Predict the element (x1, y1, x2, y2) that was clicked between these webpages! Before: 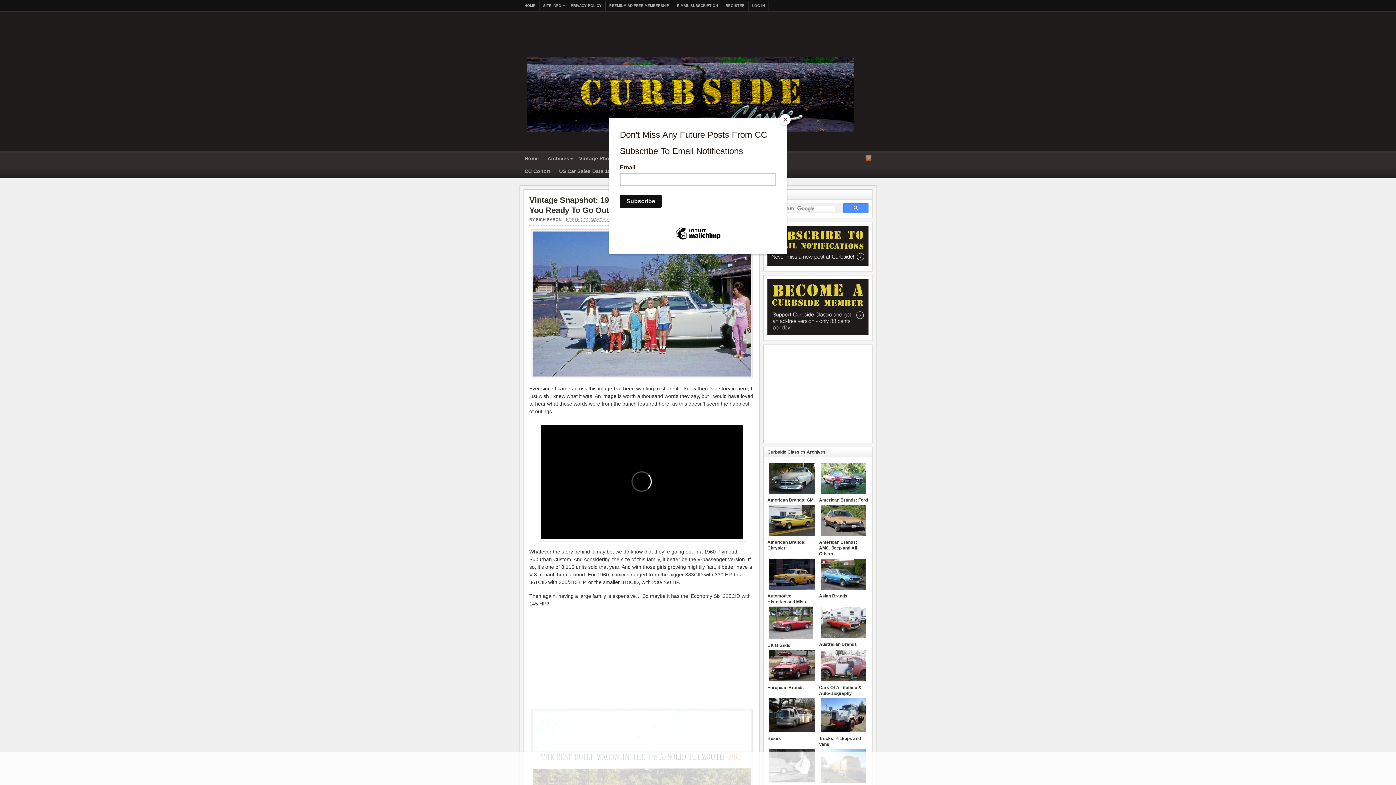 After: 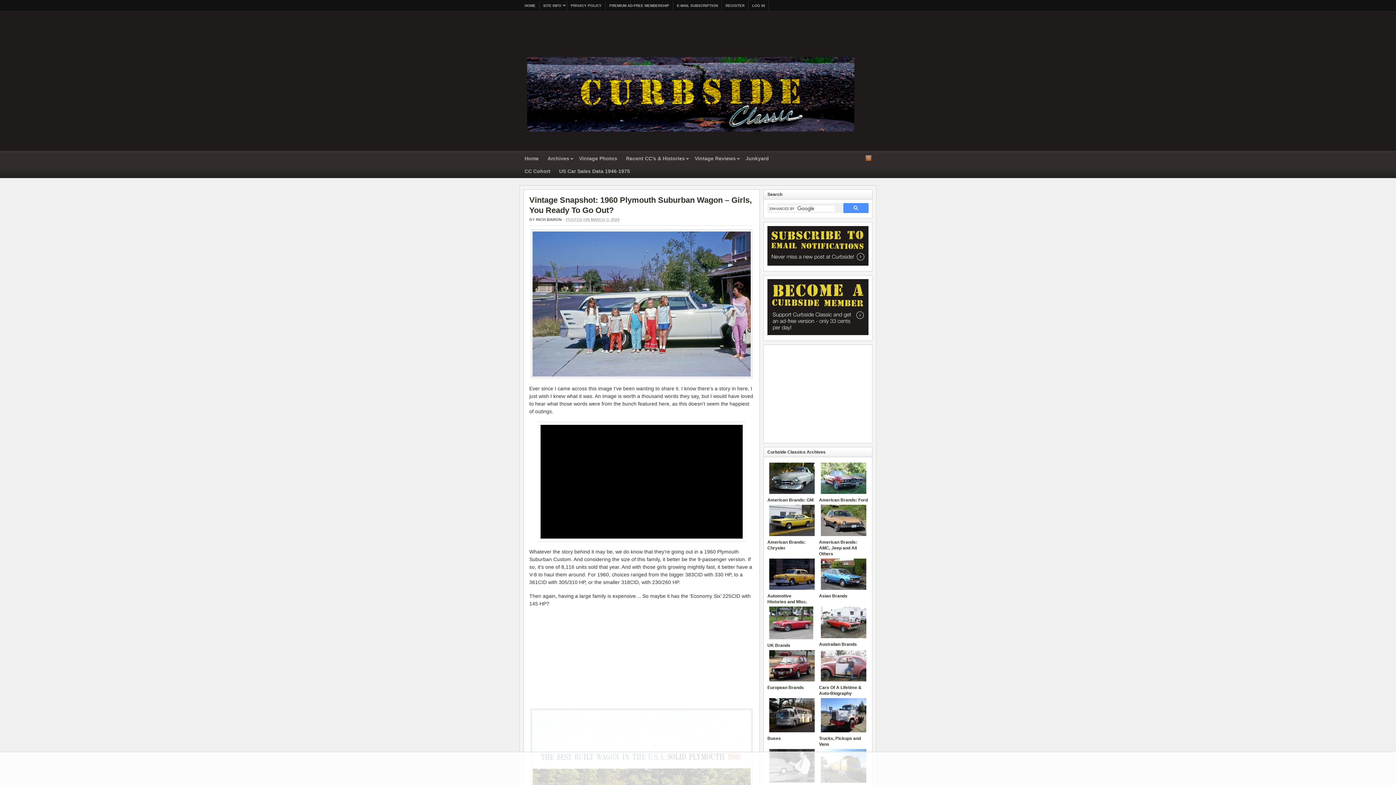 Action: bbox: (780, 114, 790, 125) label: Close